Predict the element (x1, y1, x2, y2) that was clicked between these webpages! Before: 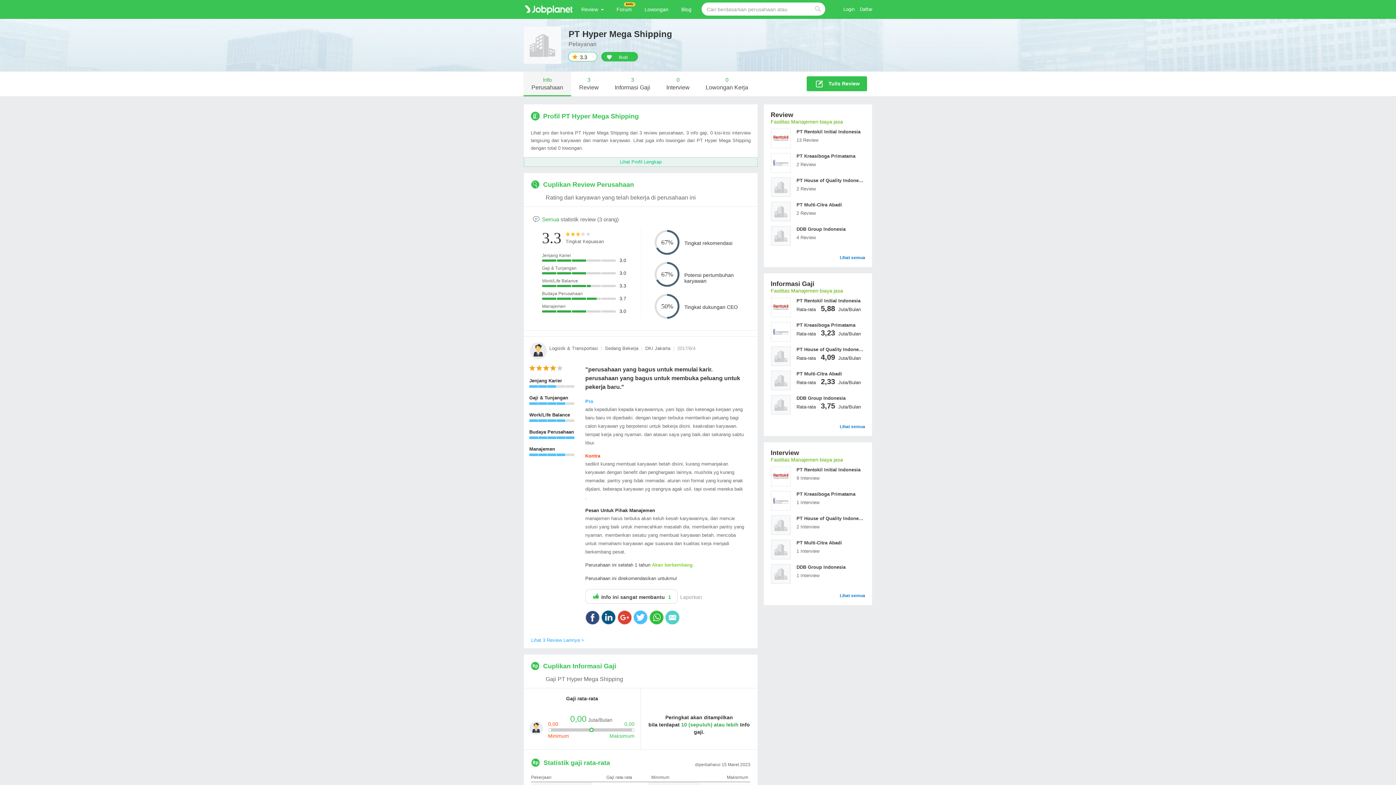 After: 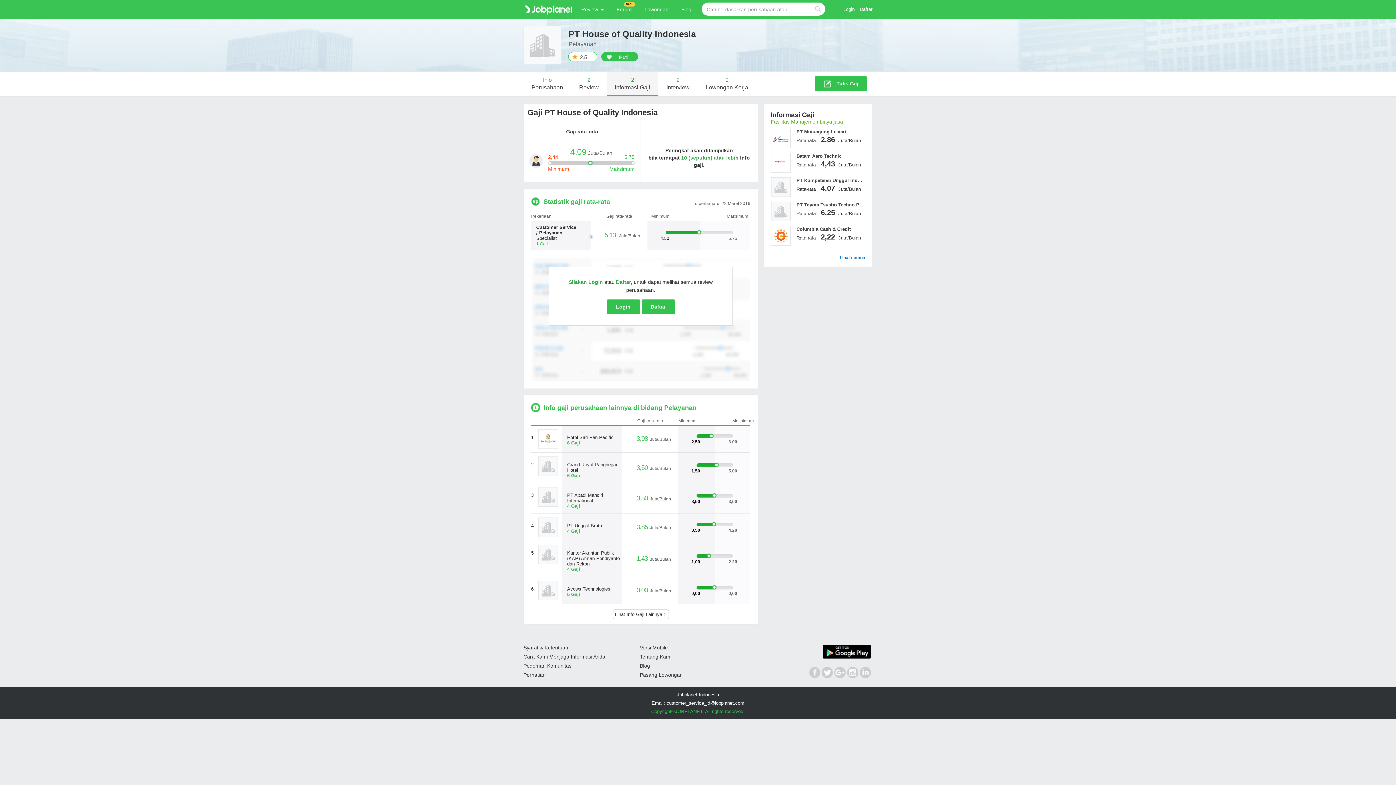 Action: bbox: (796, 346, 865, 361) label: PT House of Quality Indonesia
Rata-rata 4,09 Juta/Bulan